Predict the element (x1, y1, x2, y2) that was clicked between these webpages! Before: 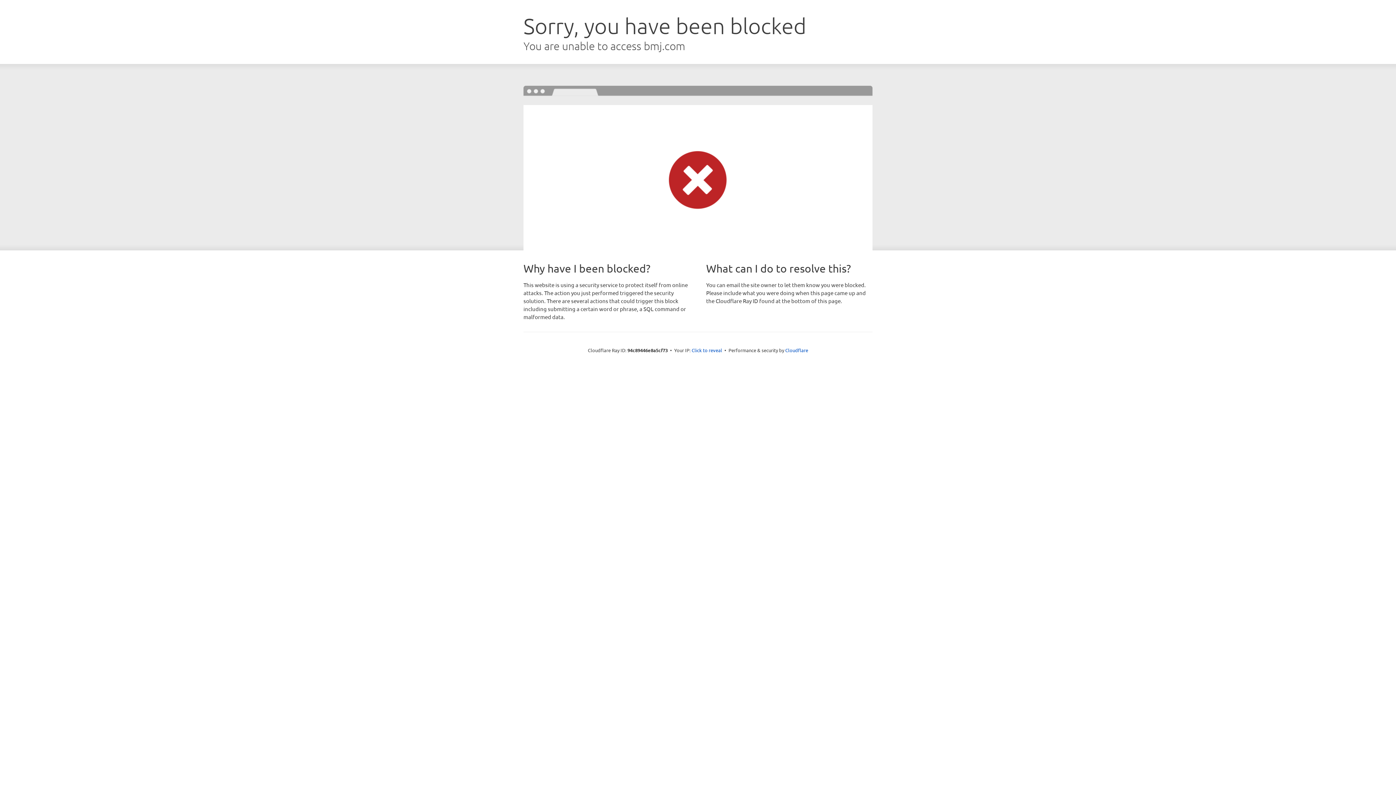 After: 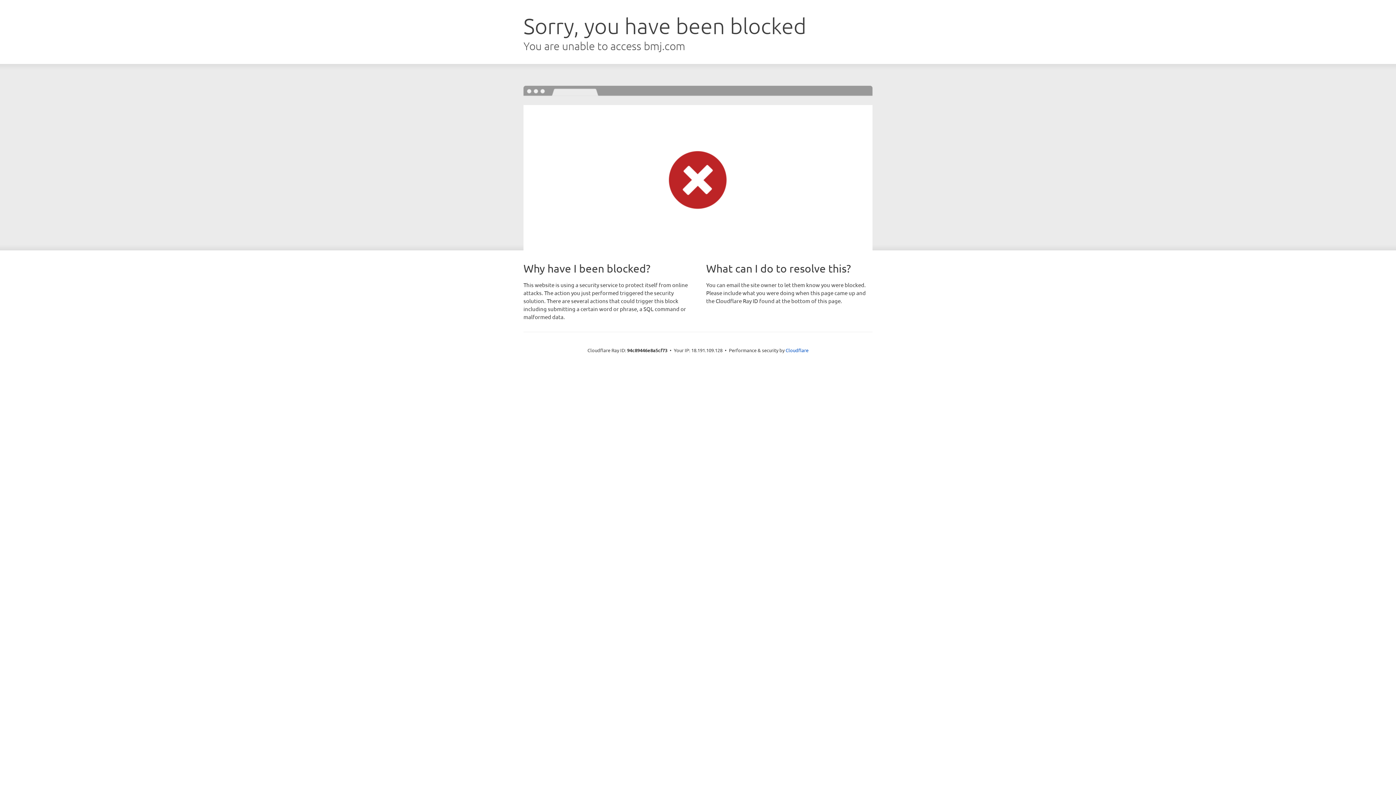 Action: bbox: (691, 346, 722, 353) label: Click to reveal